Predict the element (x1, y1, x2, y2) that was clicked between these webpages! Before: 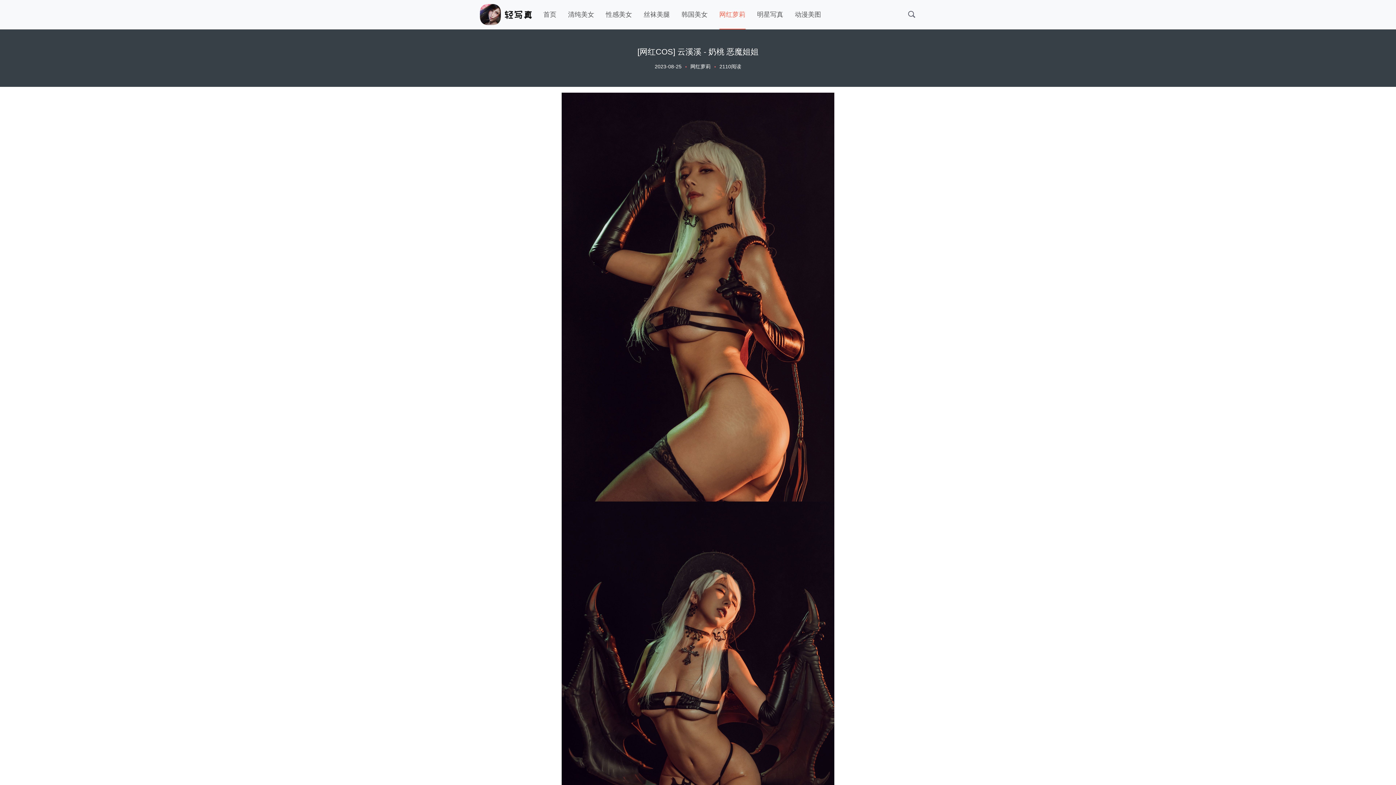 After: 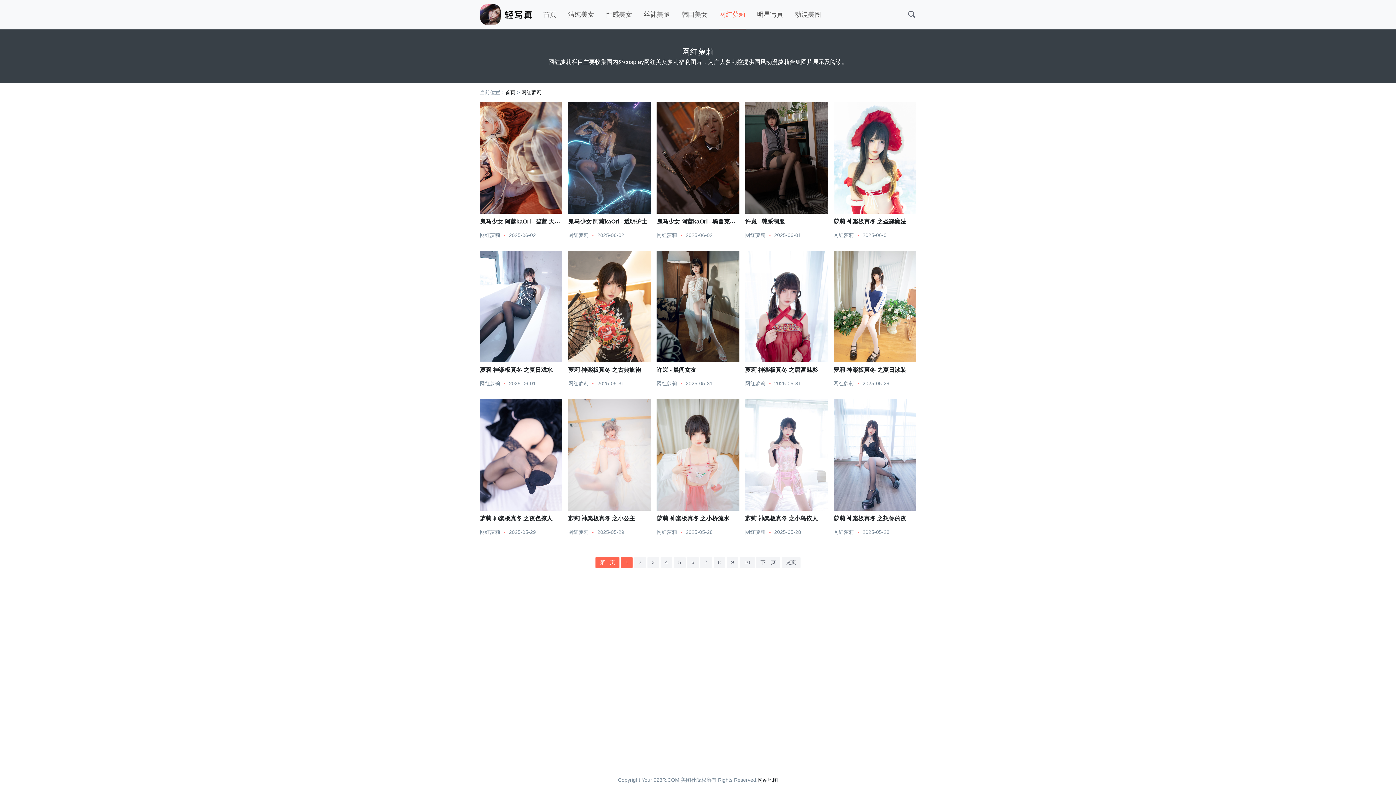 Action: label: 网红萝莉 bbox: (719, 0, 745, 29)